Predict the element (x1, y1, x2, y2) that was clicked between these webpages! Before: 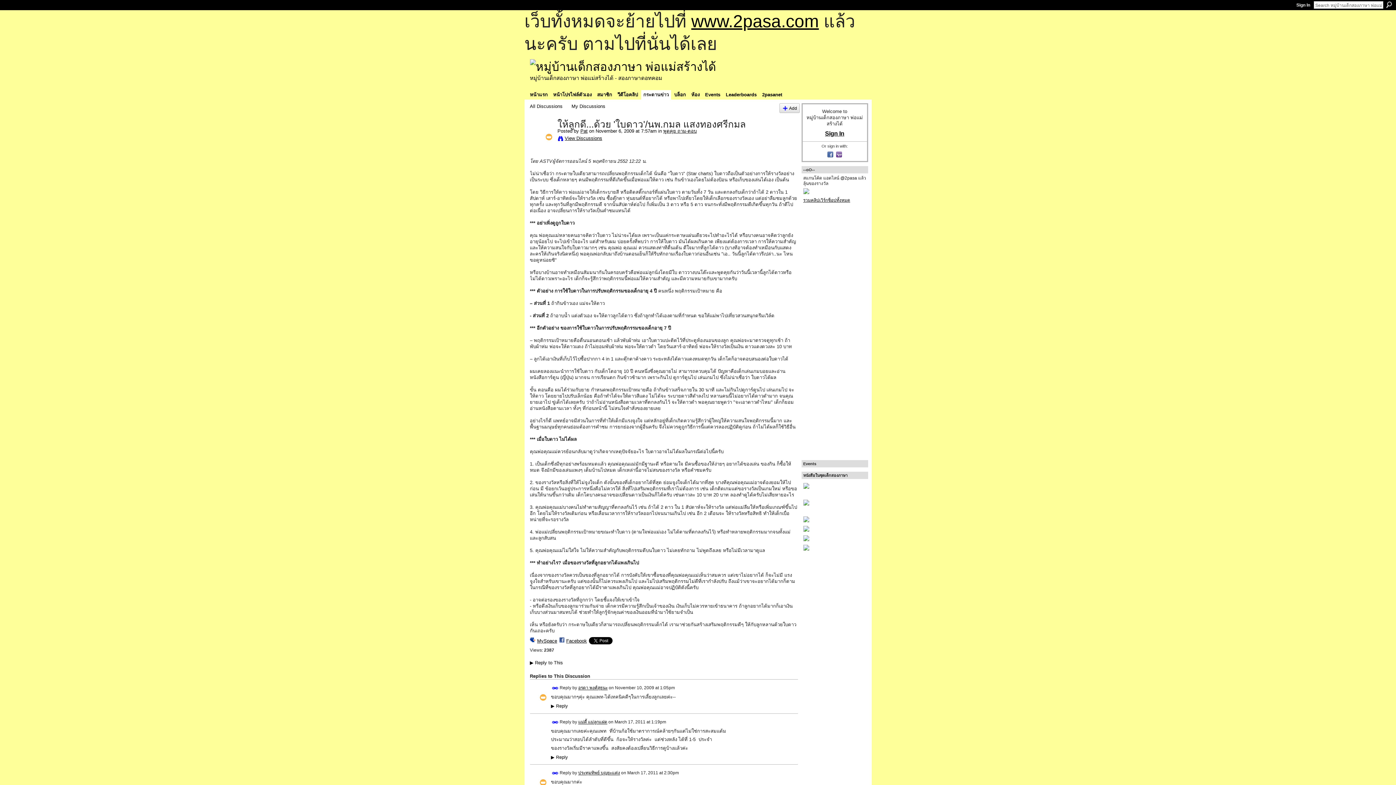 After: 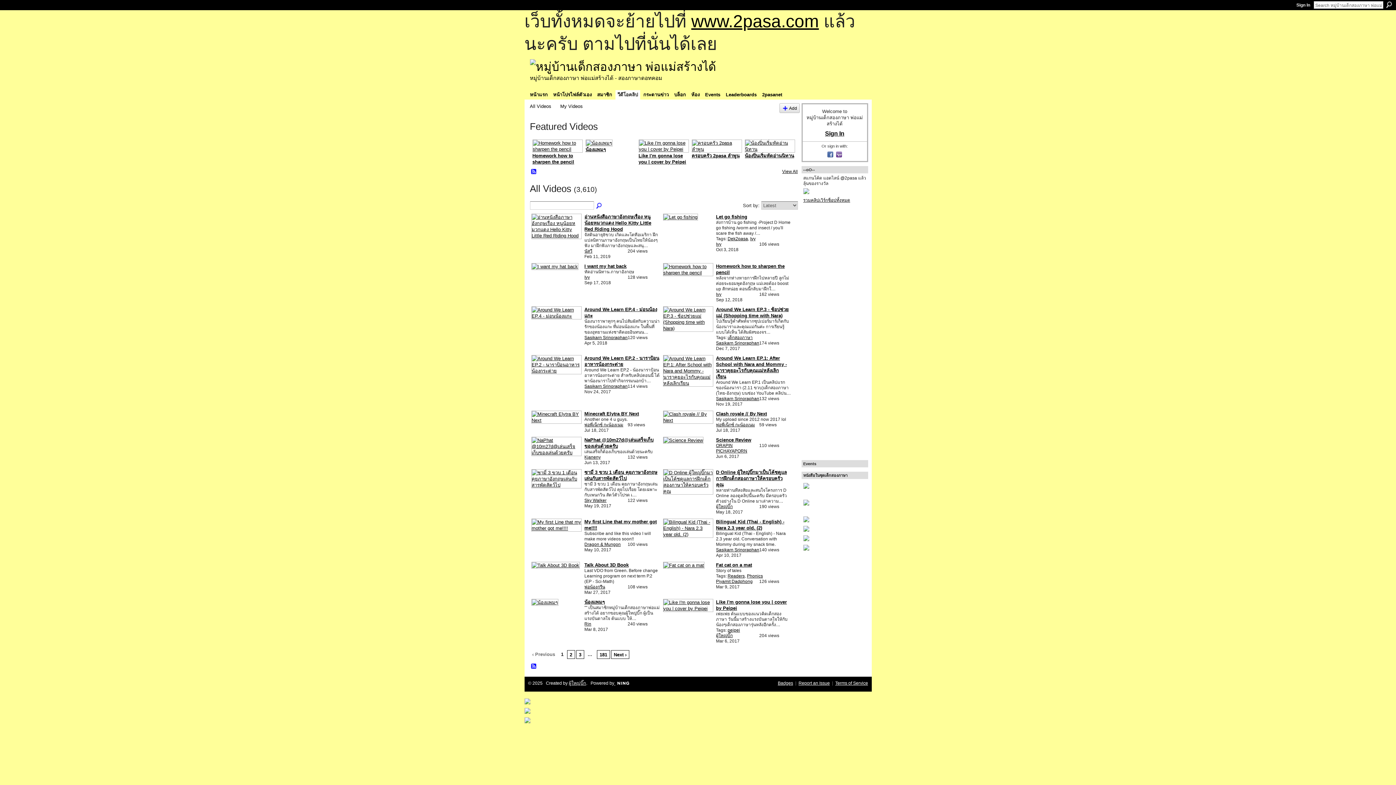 Action: bbox: (615, 90, 640, 99) label: วีดีโอคลิป